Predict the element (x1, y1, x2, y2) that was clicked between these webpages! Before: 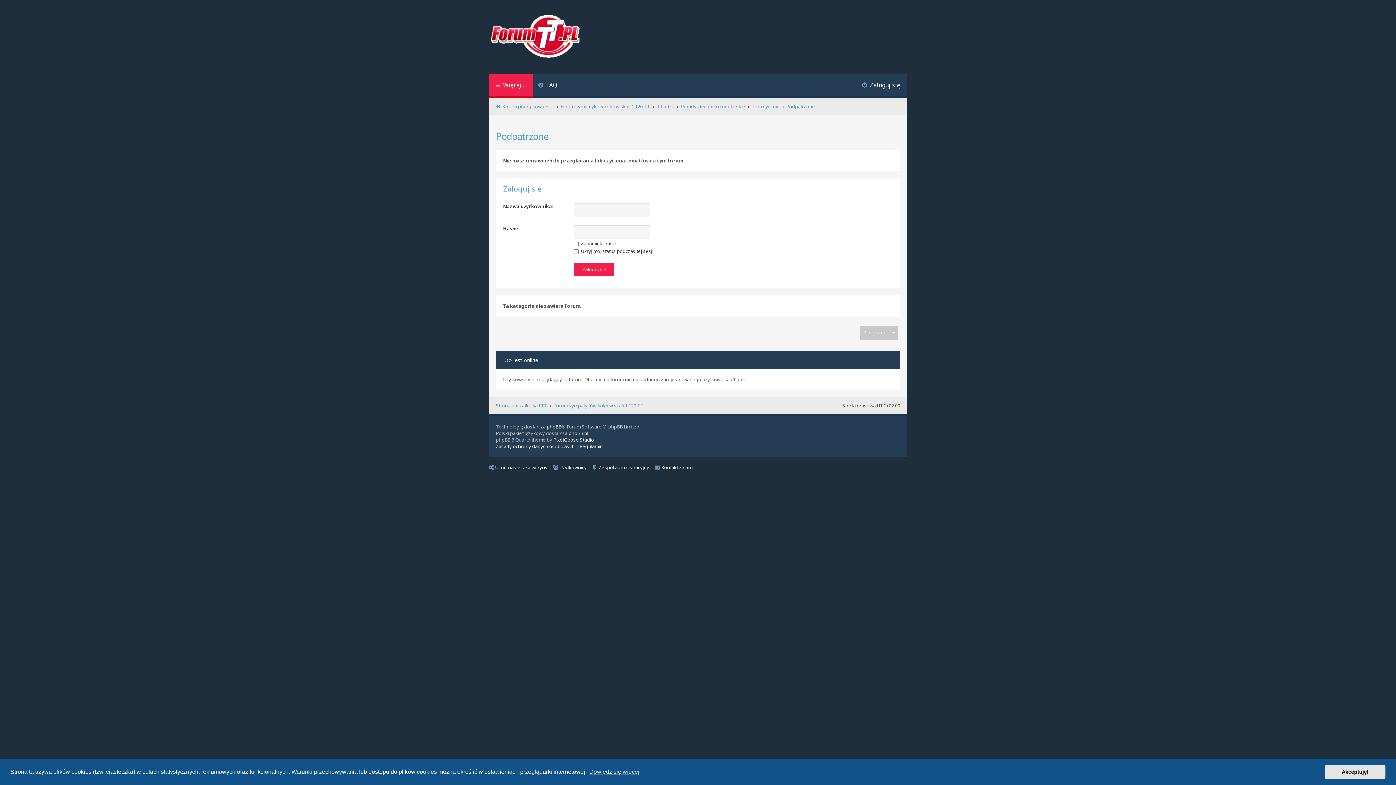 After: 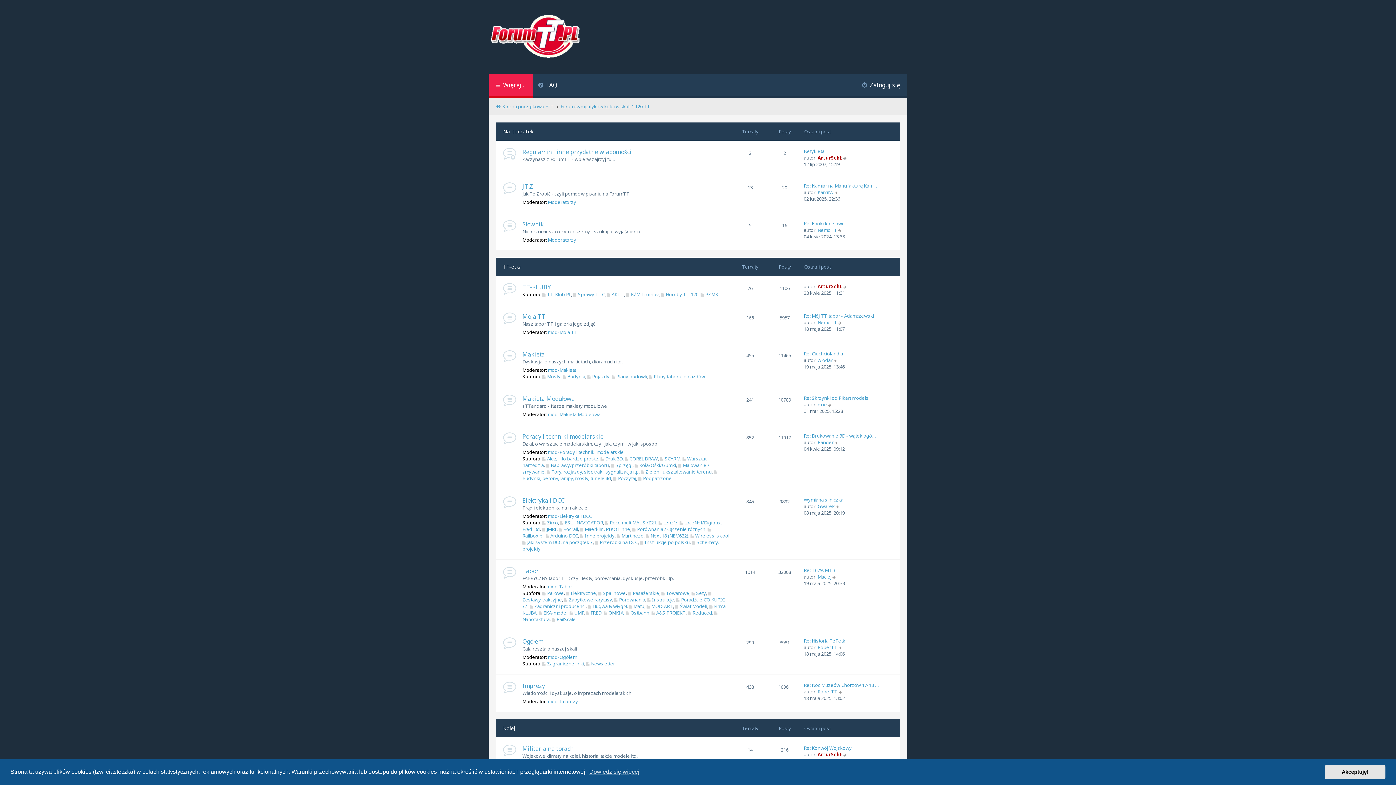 Action: label: Forum sympatyków kolei w skali 1:120 TT bbox: (560, 103, 650, 109)